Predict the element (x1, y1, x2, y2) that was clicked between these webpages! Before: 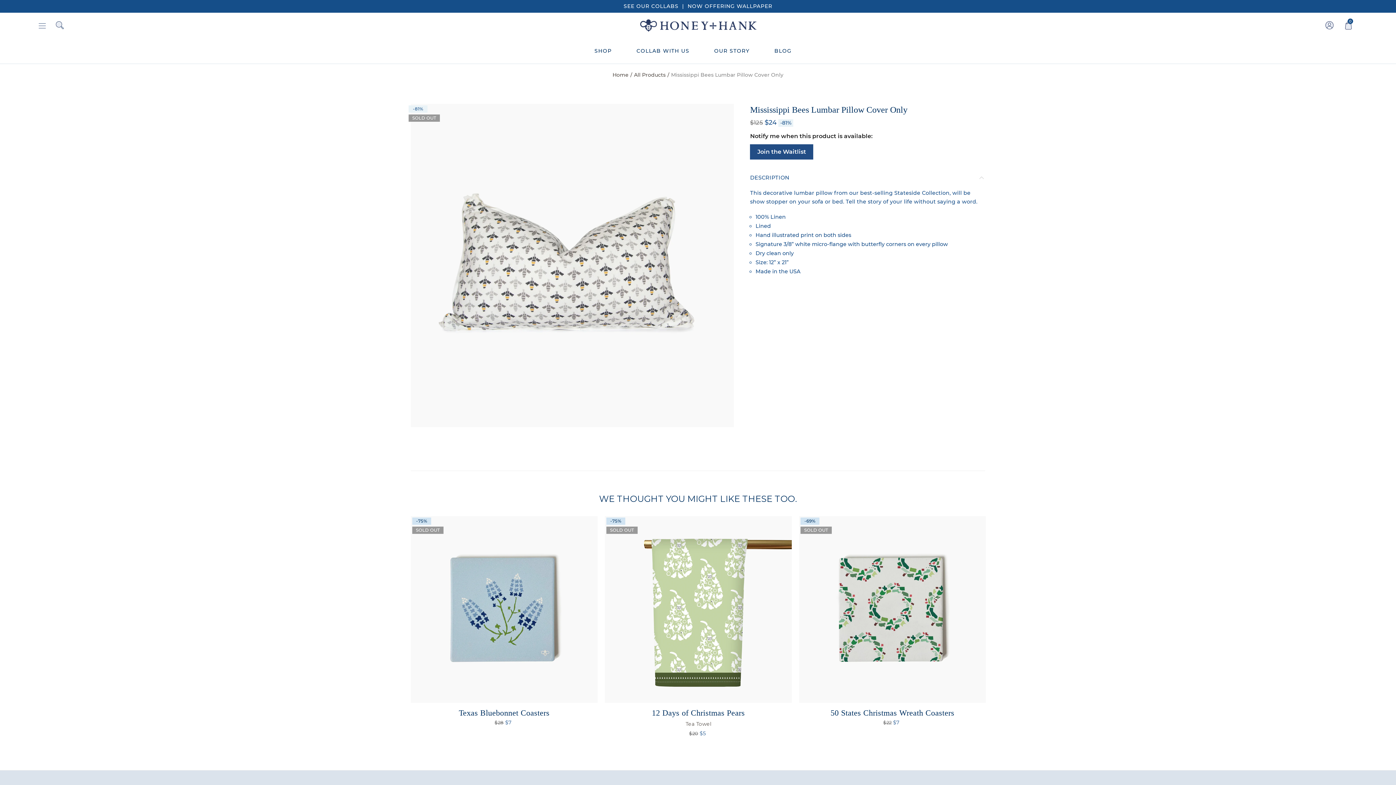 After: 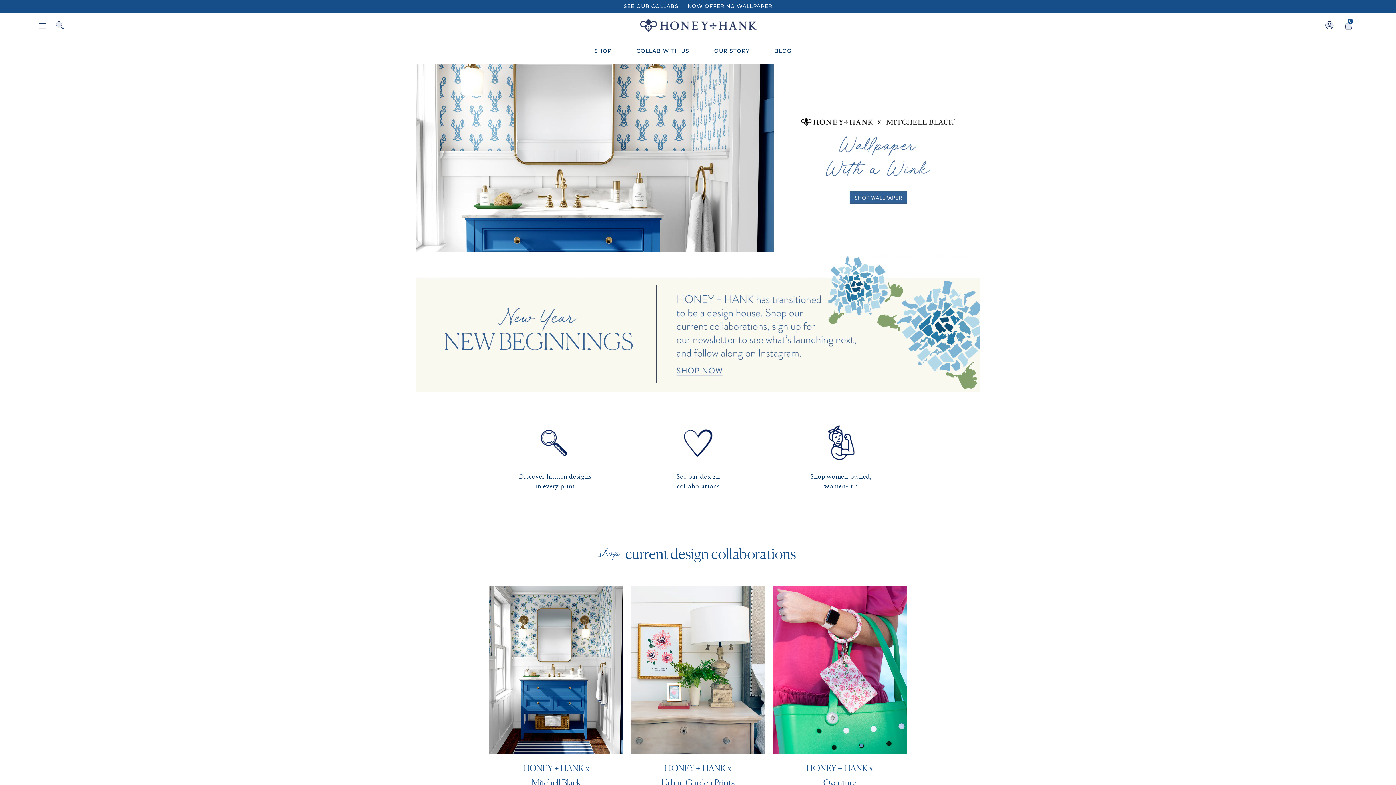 Action: bbox: (578, 15, 818, 35)